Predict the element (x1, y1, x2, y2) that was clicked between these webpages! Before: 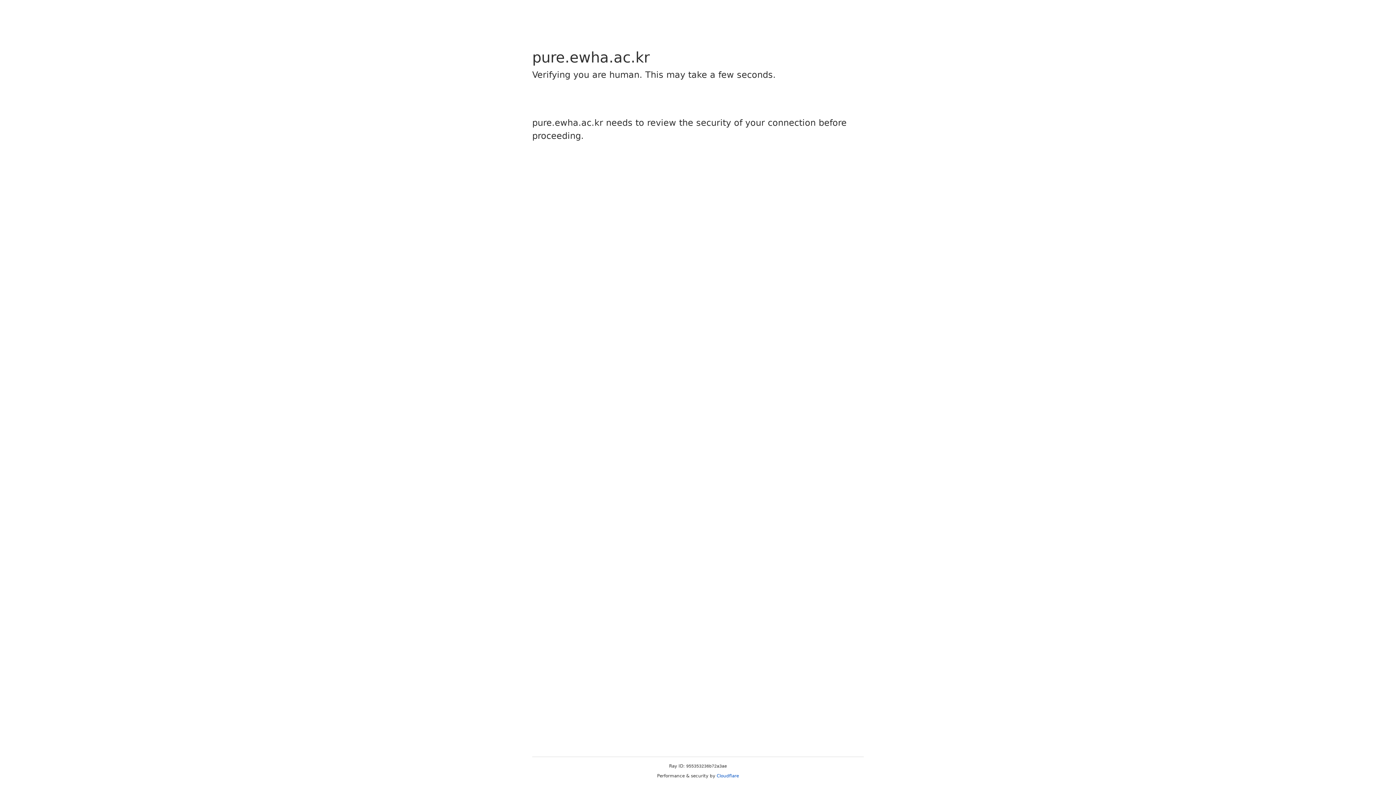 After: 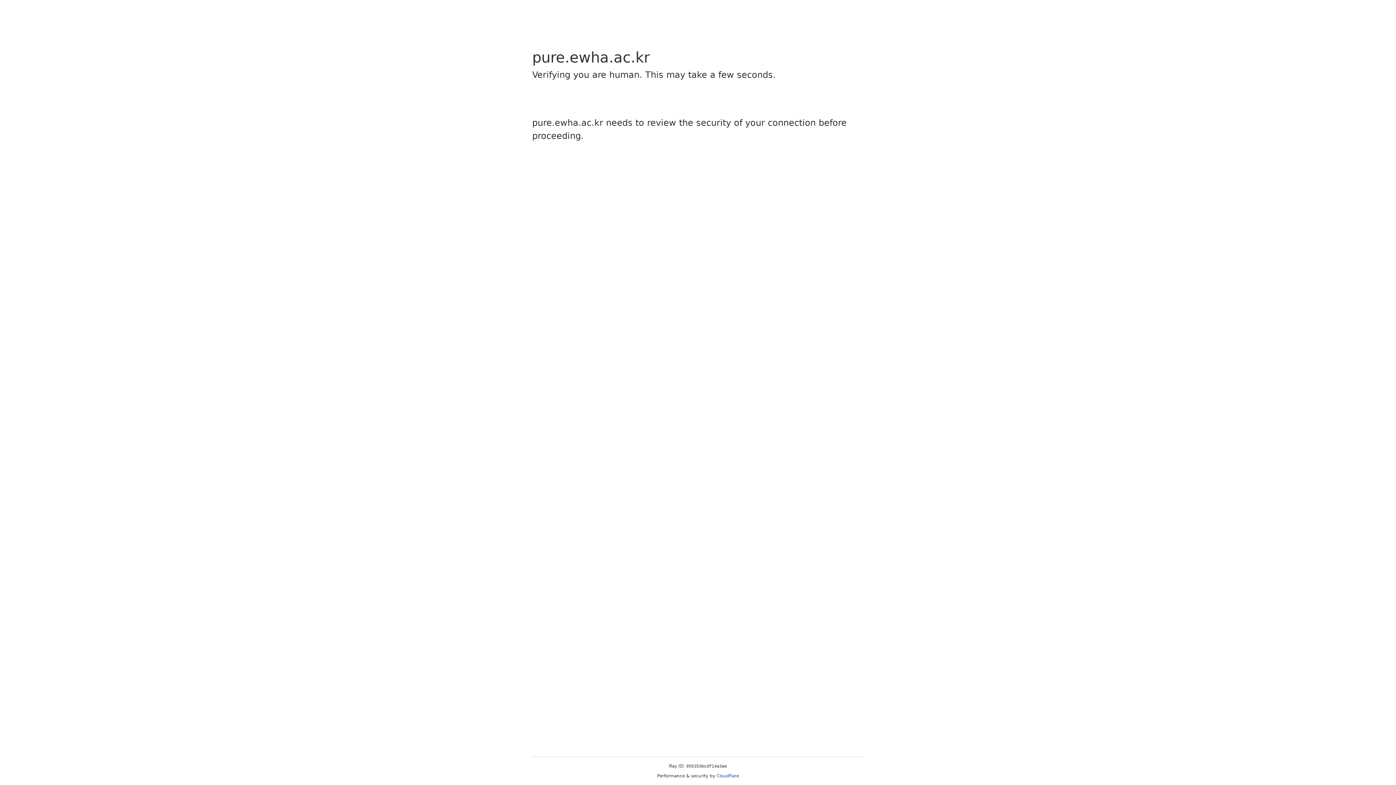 Action: bbox: (716, 773, 739, 778) label: Cloudflare